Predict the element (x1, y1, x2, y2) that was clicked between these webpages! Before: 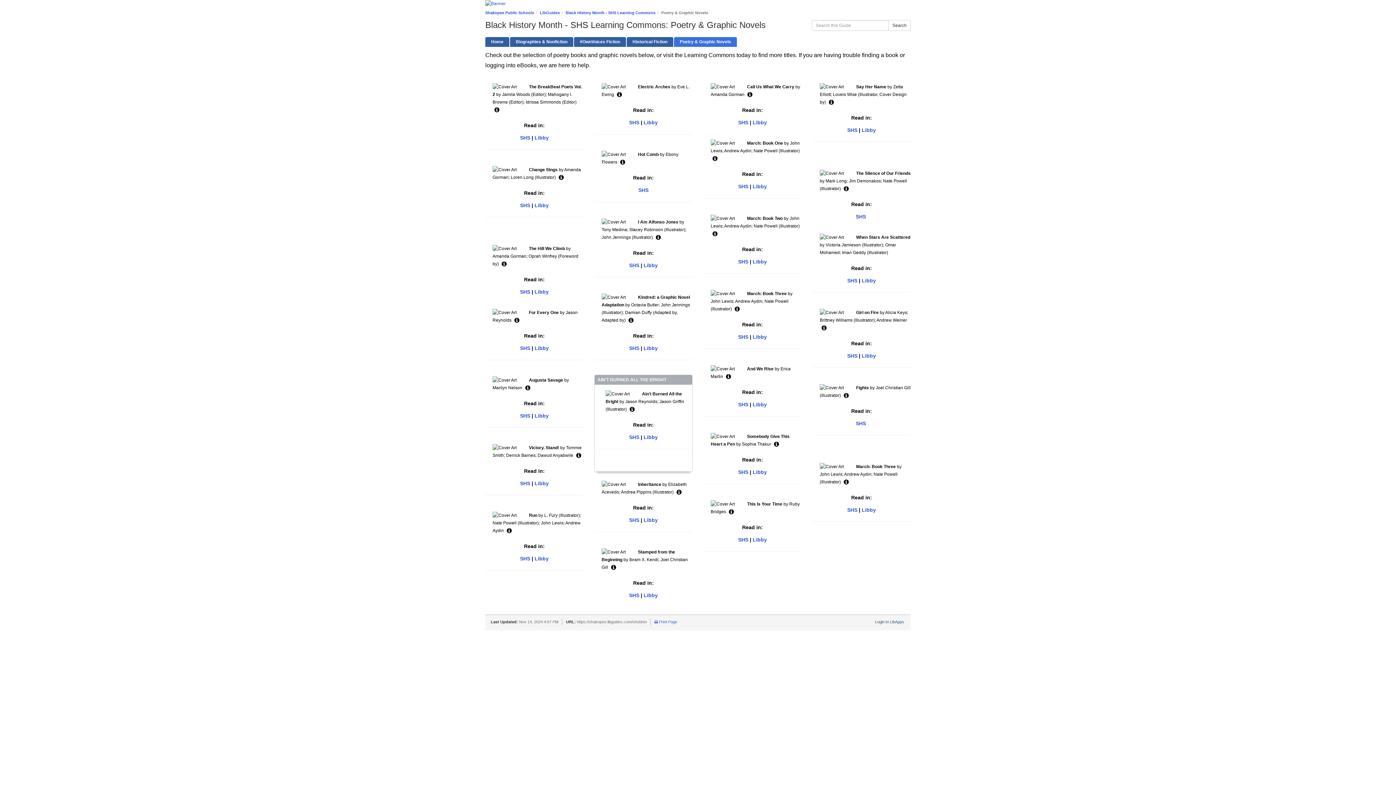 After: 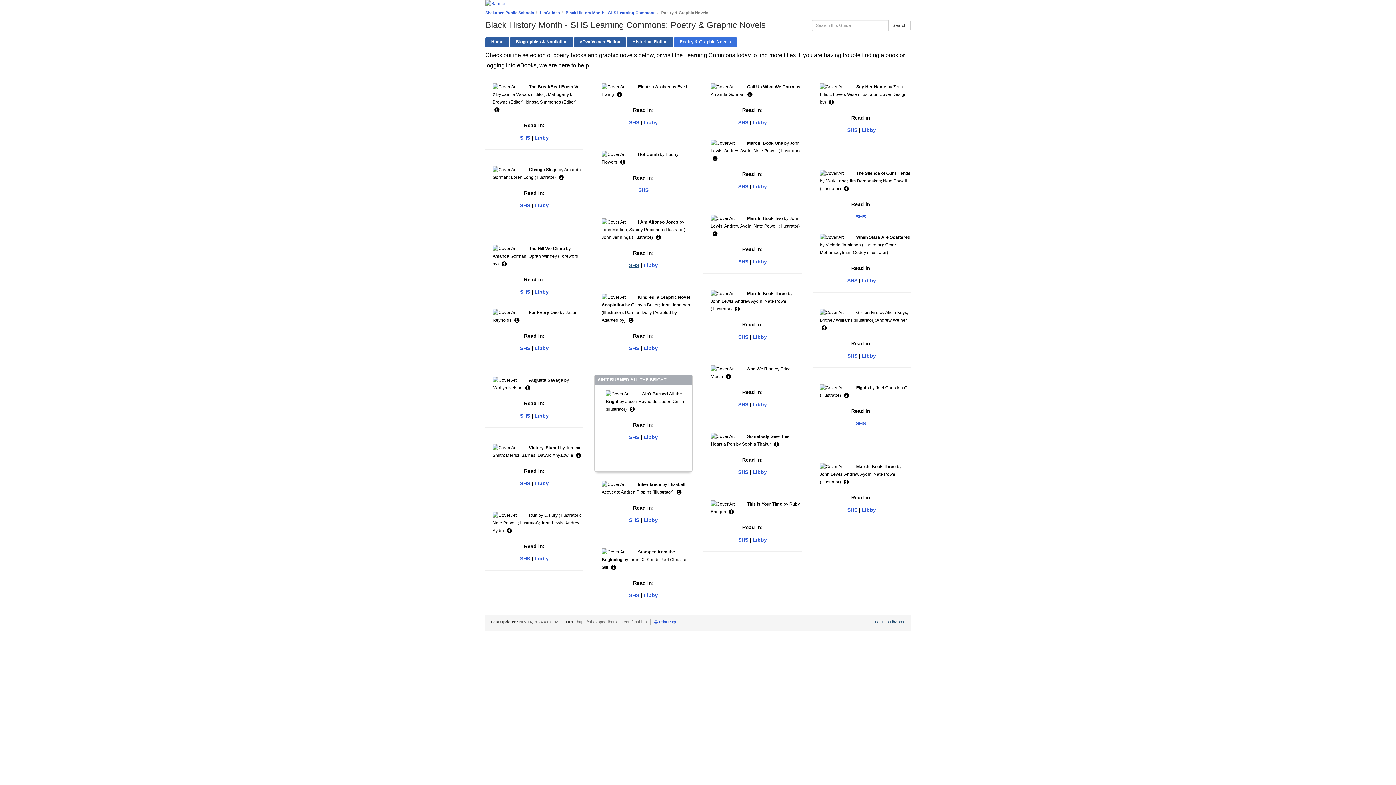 Action: label: SHS bbox: (629, 262, 639, 268)